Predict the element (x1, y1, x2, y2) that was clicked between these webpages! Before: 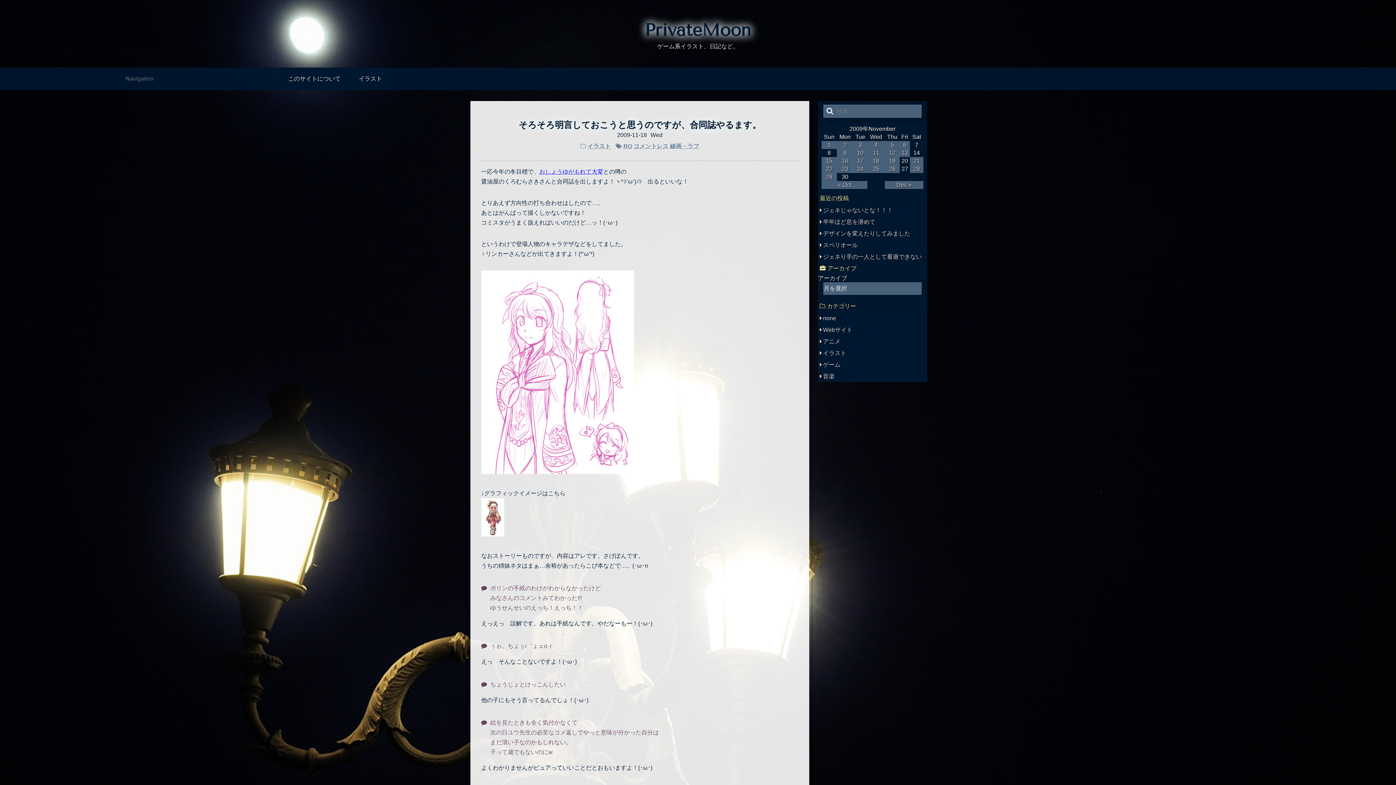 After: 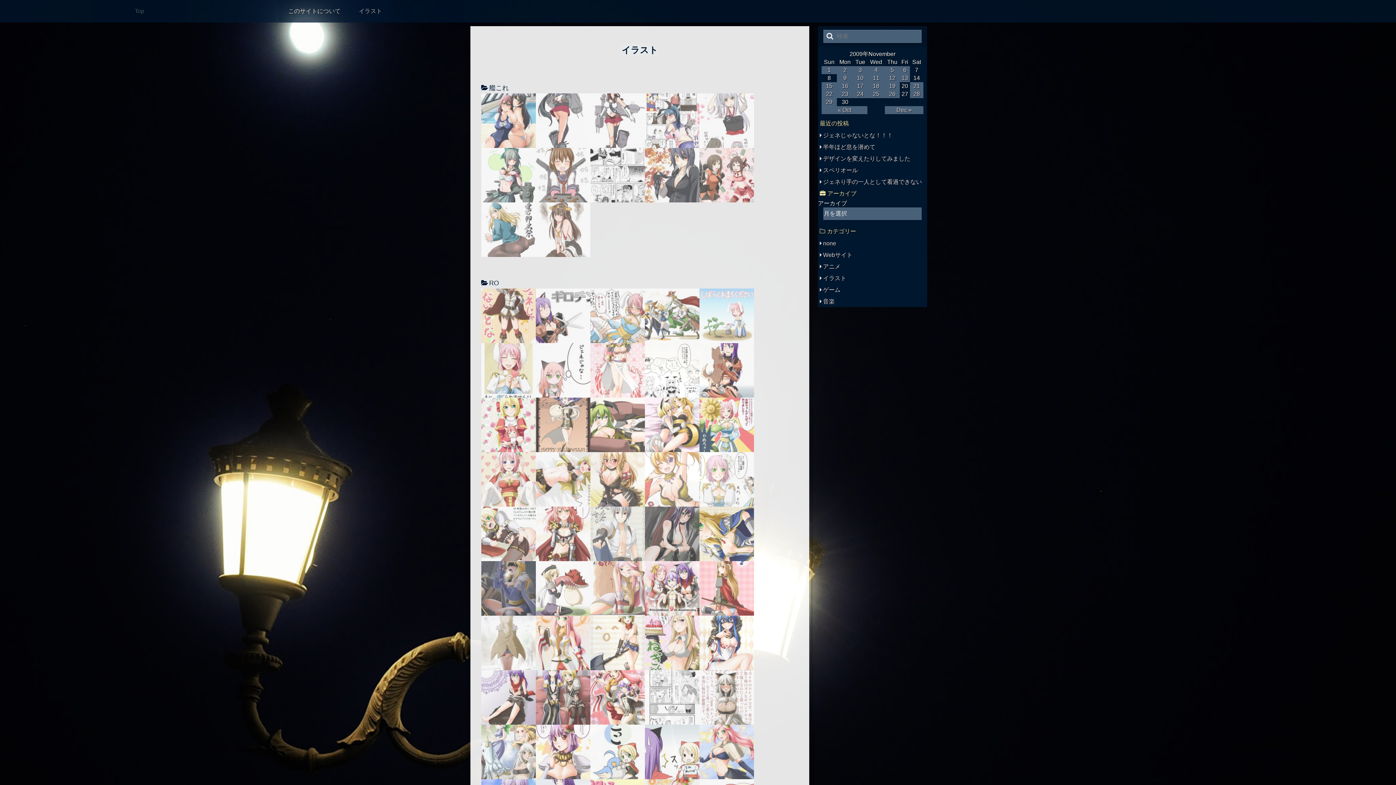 Action: label: イラスト bbox: (349, 67, 391, 90)